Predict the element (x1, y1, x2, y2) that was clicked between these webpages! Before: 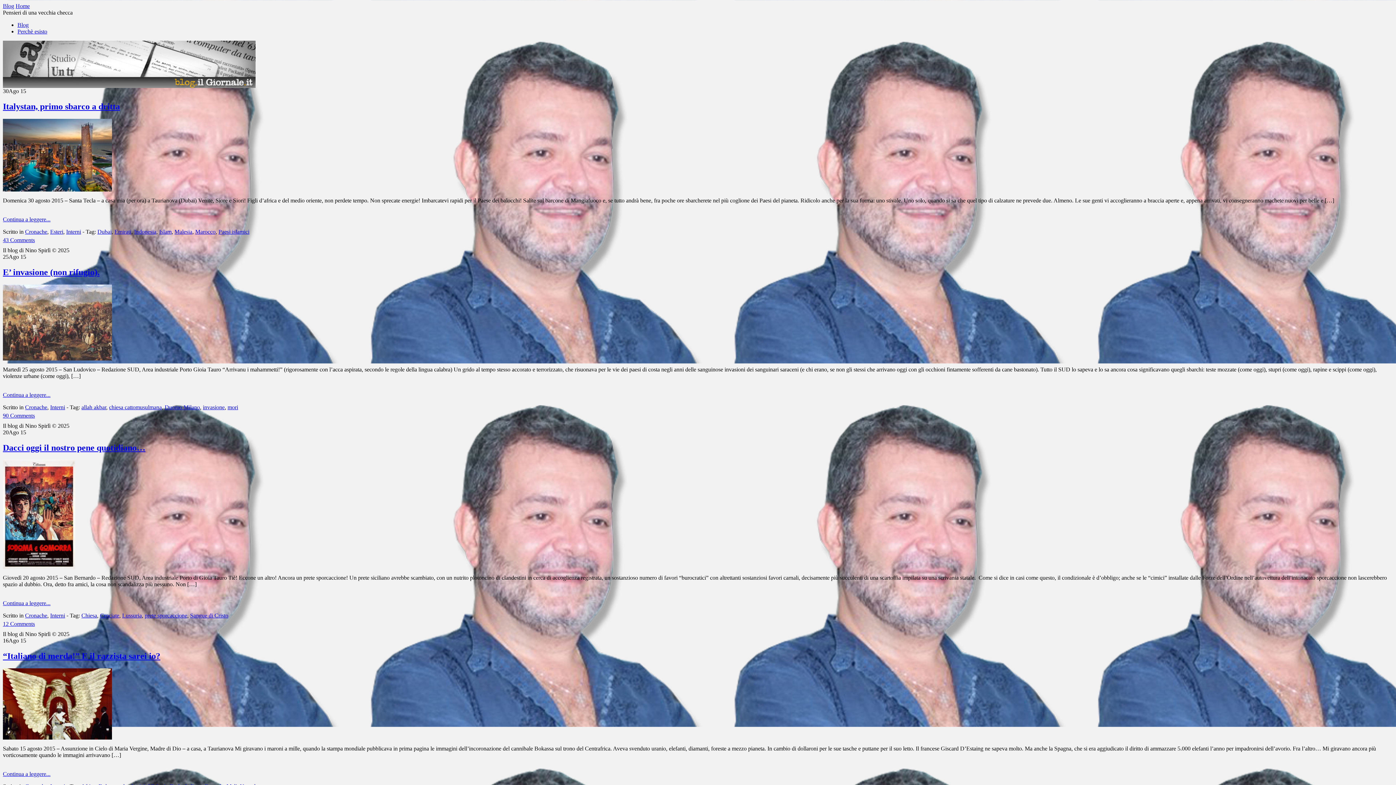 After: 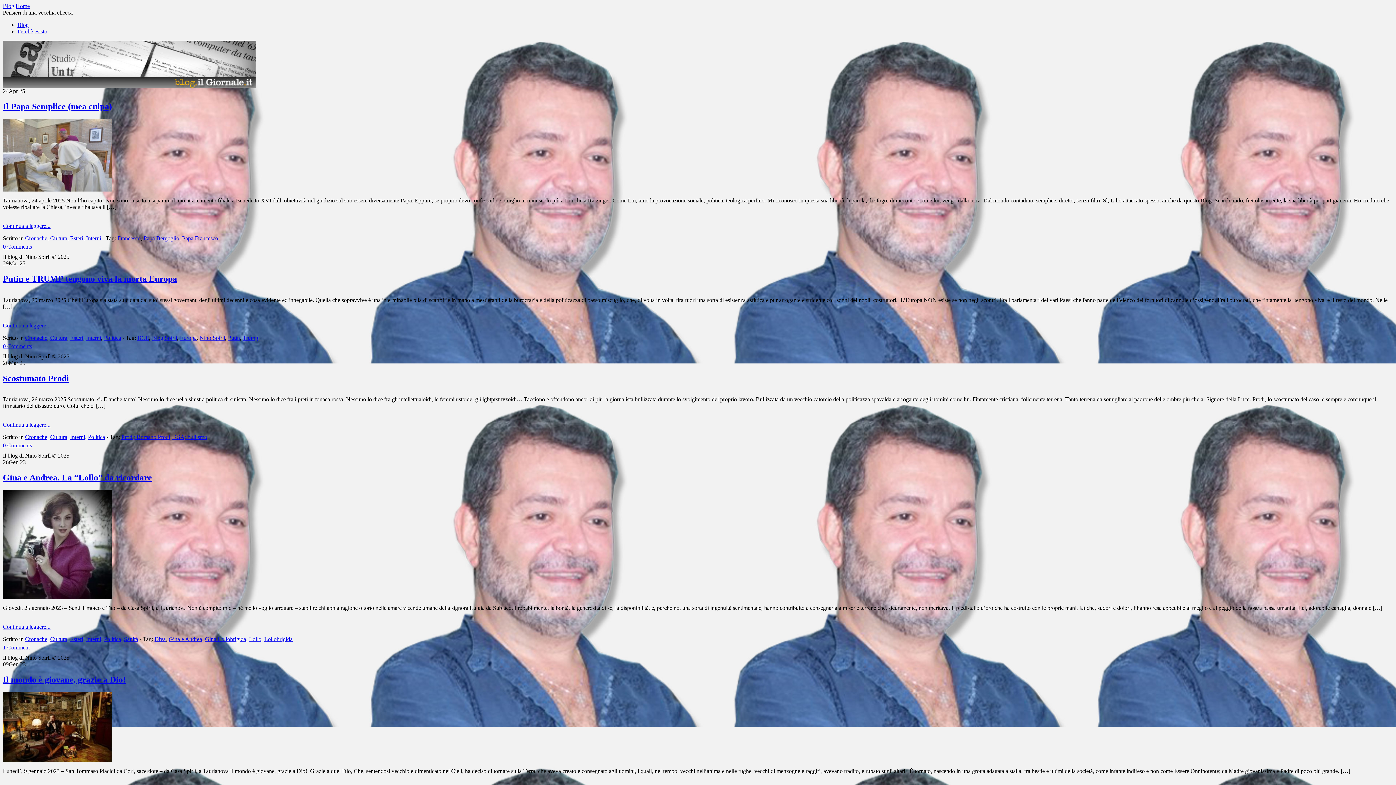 Action: bbox: (66, 228, 81, 234) label: Interni